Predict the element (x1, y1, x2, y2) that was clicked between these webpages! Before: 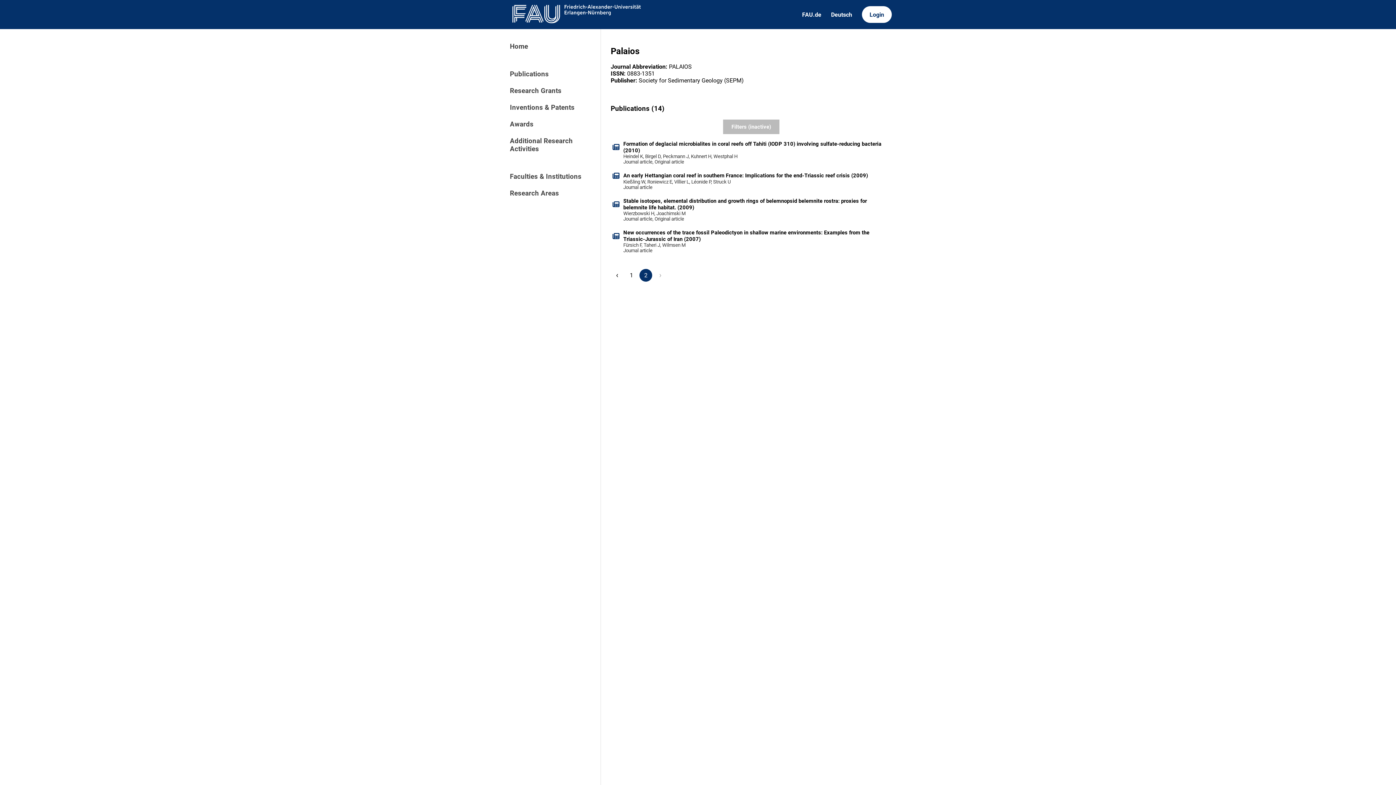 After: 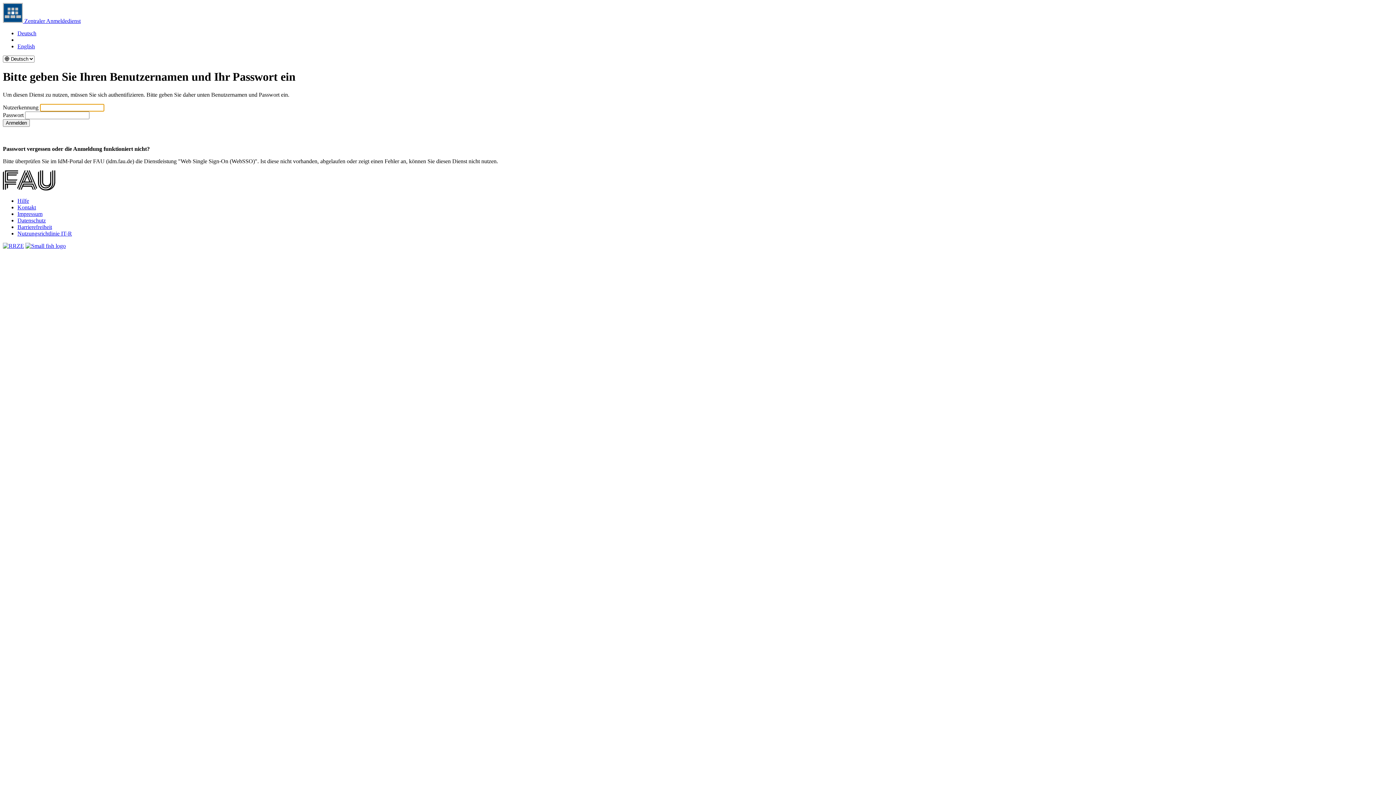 Action: label: Login bbox: (862, 6, 892, 22)